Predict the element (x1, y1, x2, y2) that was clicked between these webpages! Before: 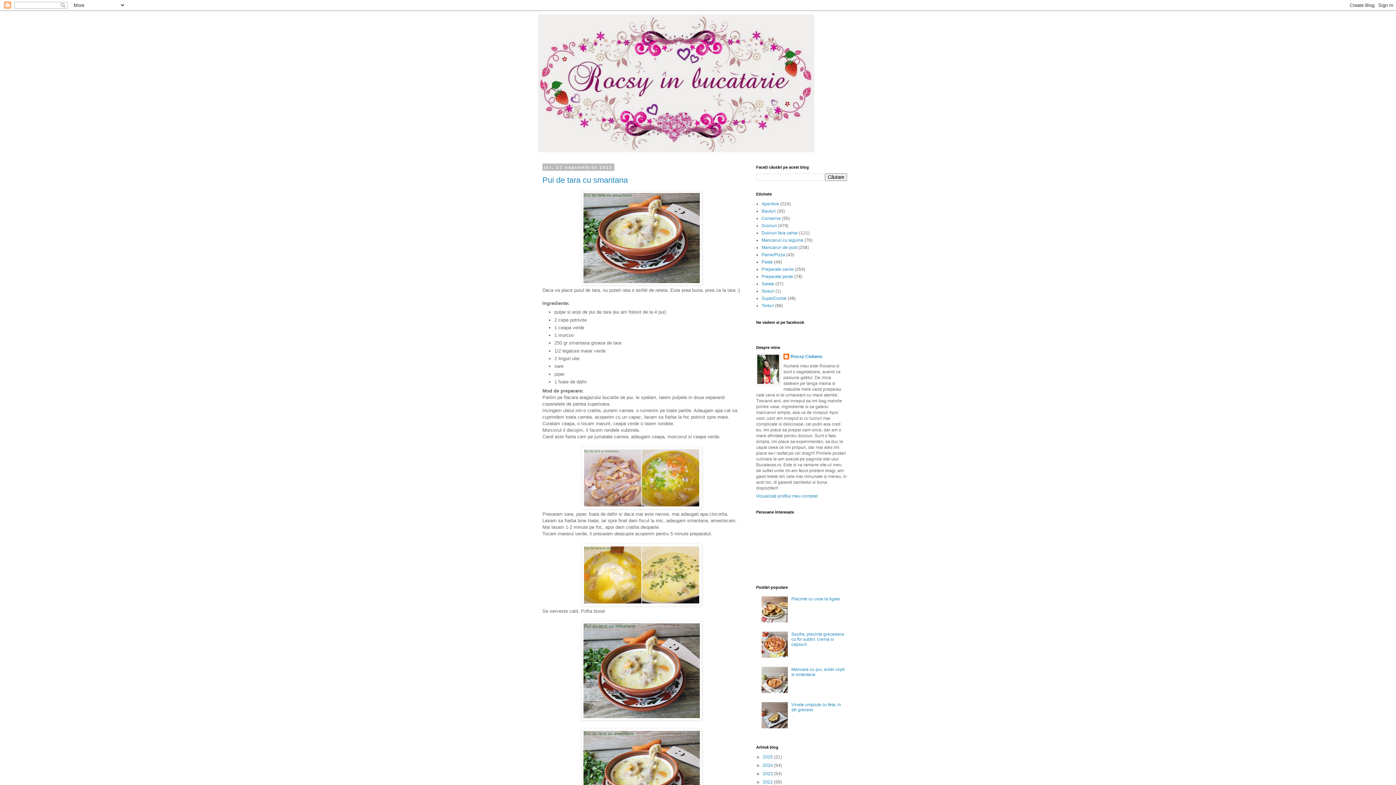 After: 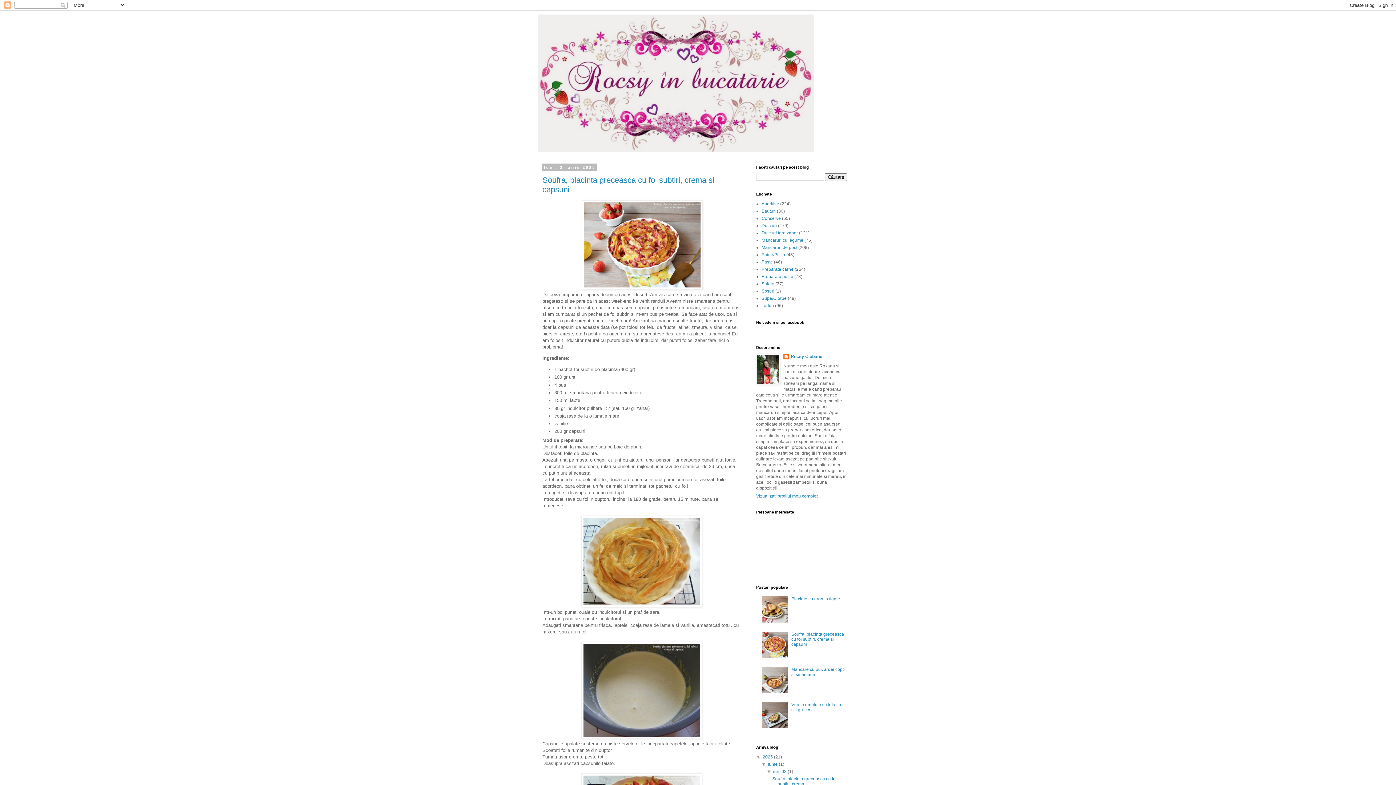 Action: bbox: (762, 754, 774, 760) label: 2025 